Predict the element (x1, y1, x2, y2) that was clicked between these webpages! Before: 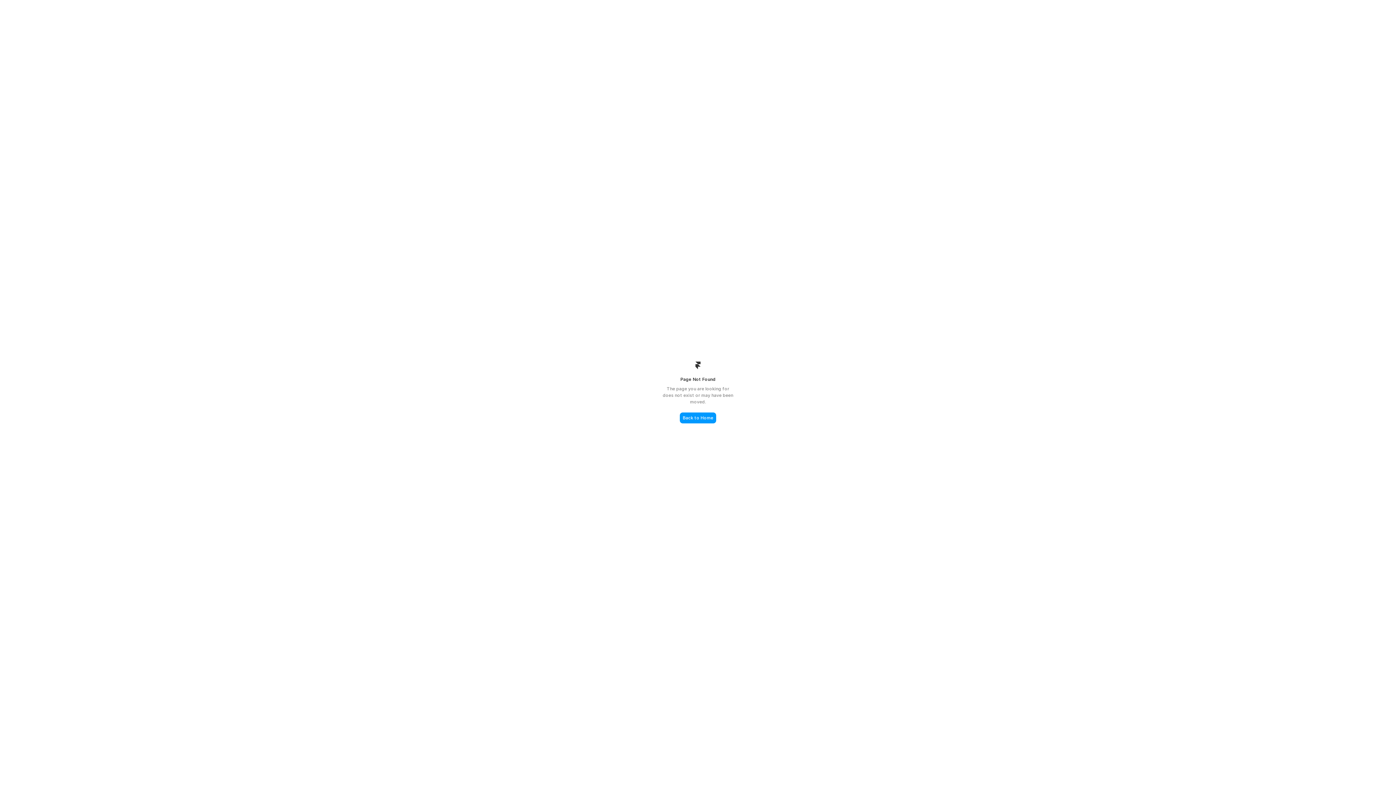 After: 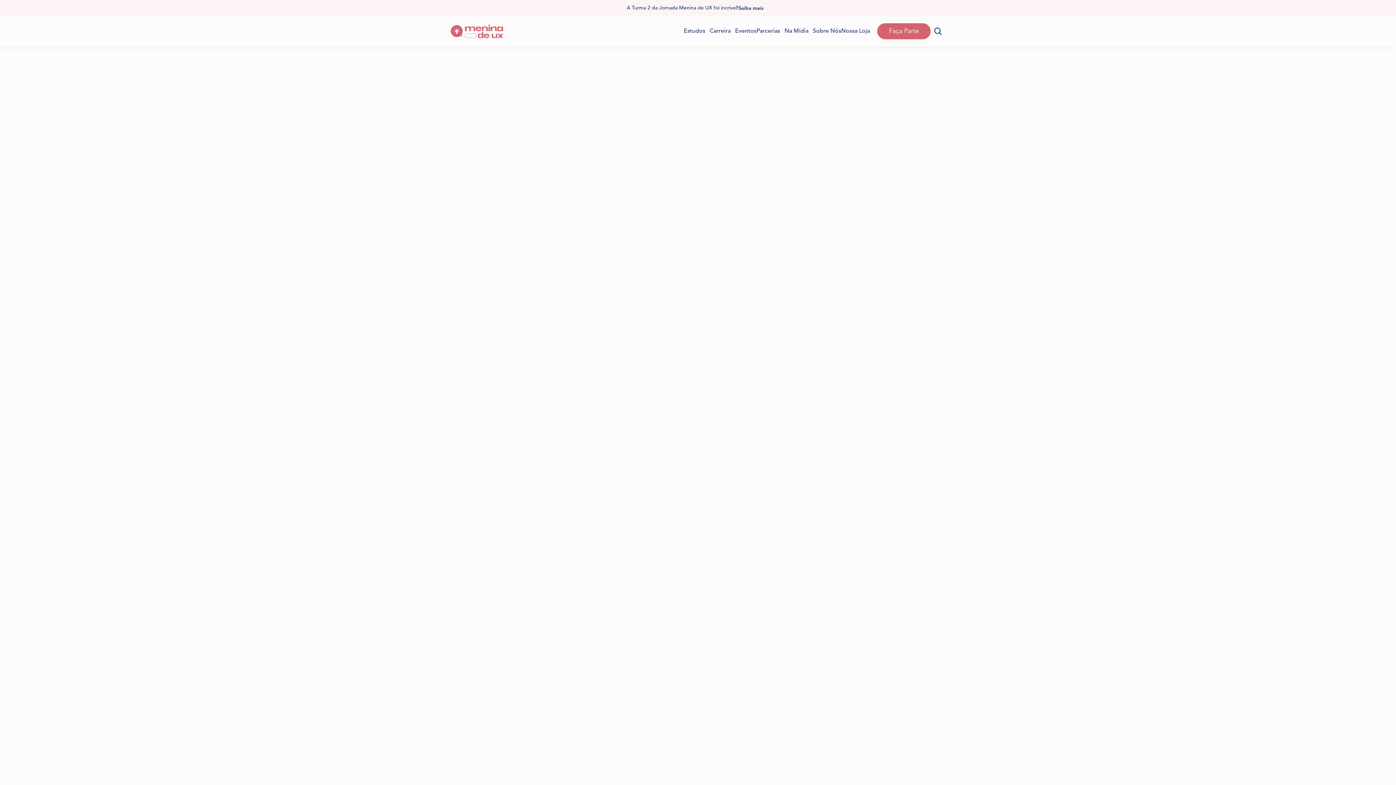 Action: bbox: (680, 412, 716, 423) label: Back to Home